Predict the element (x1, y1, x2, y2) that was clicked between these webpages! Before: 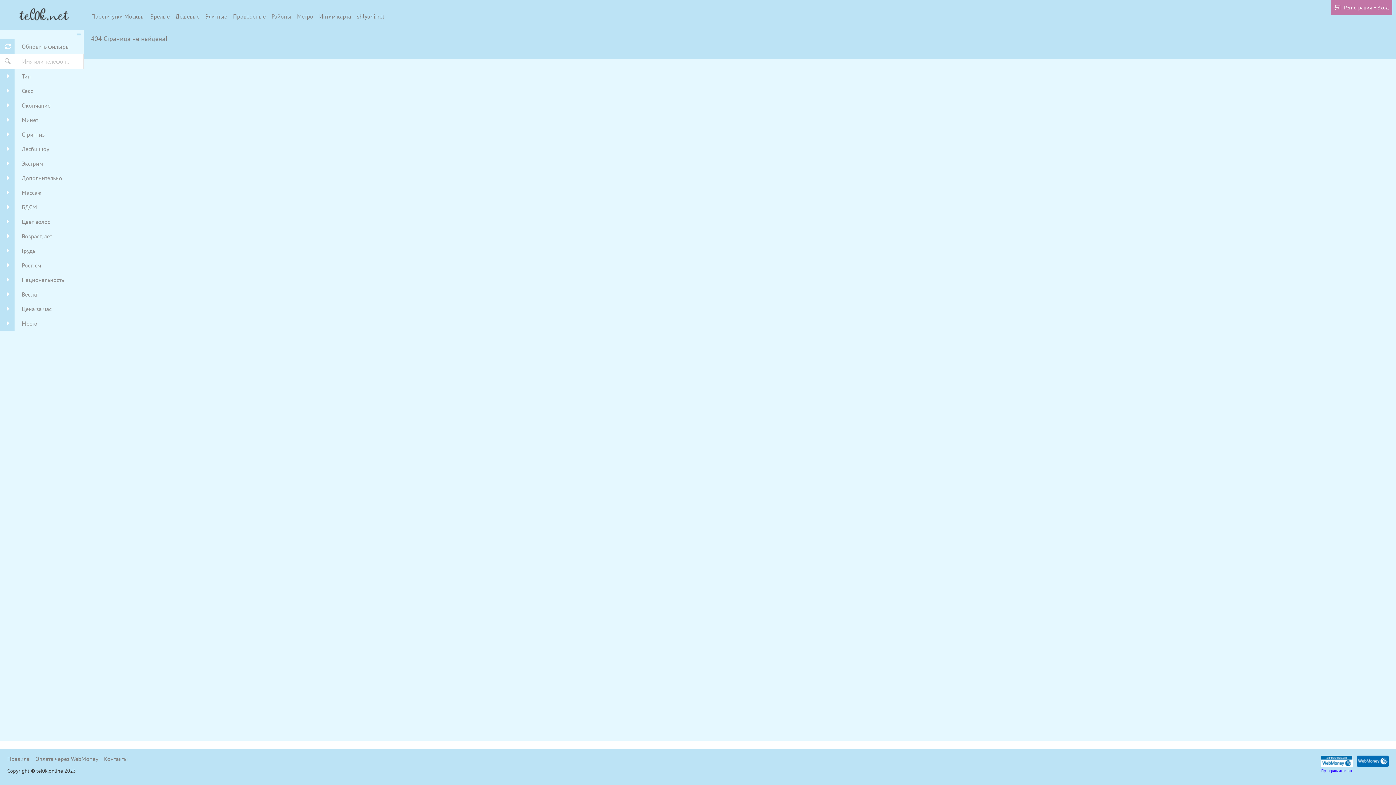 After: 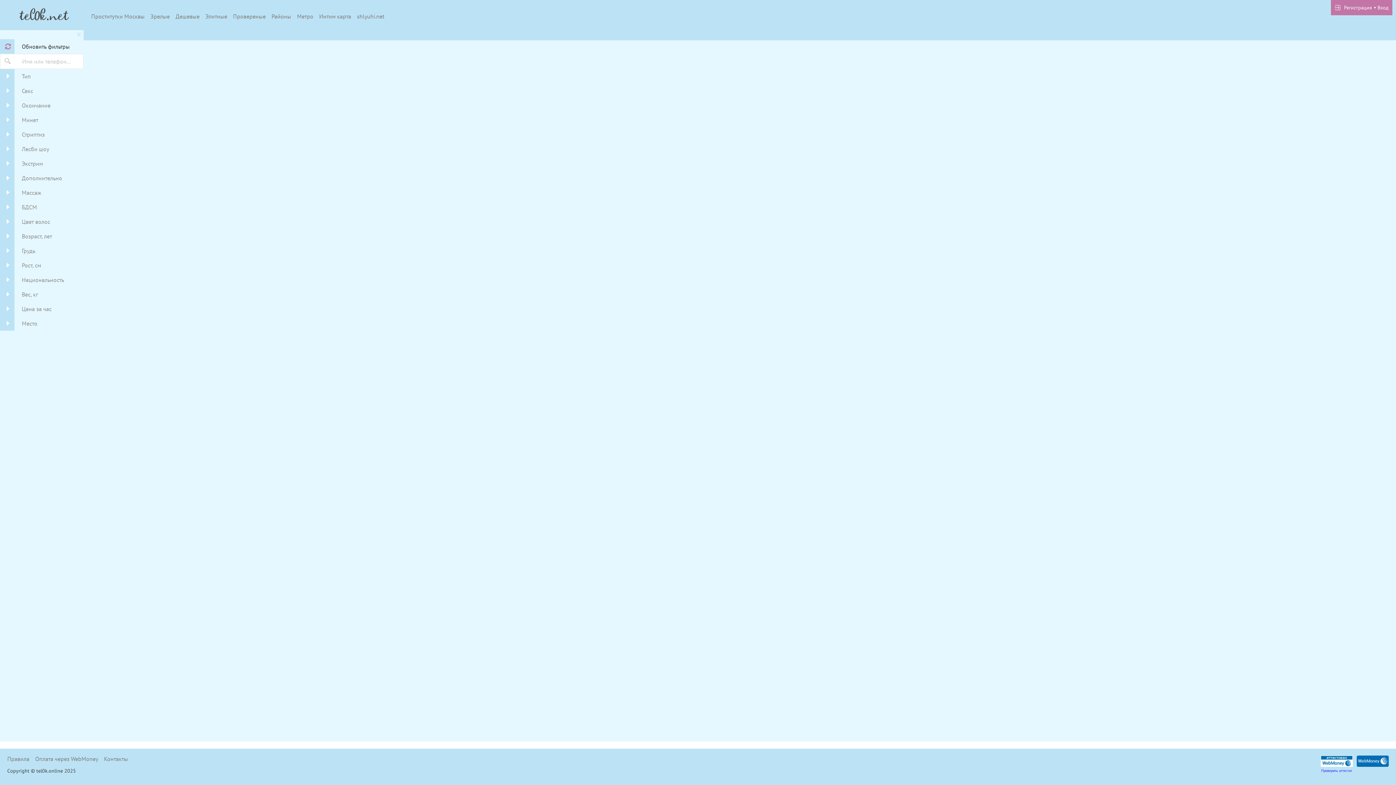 Action: label:  
Обновить фильтры bbox: (0, 39, 77, 53)